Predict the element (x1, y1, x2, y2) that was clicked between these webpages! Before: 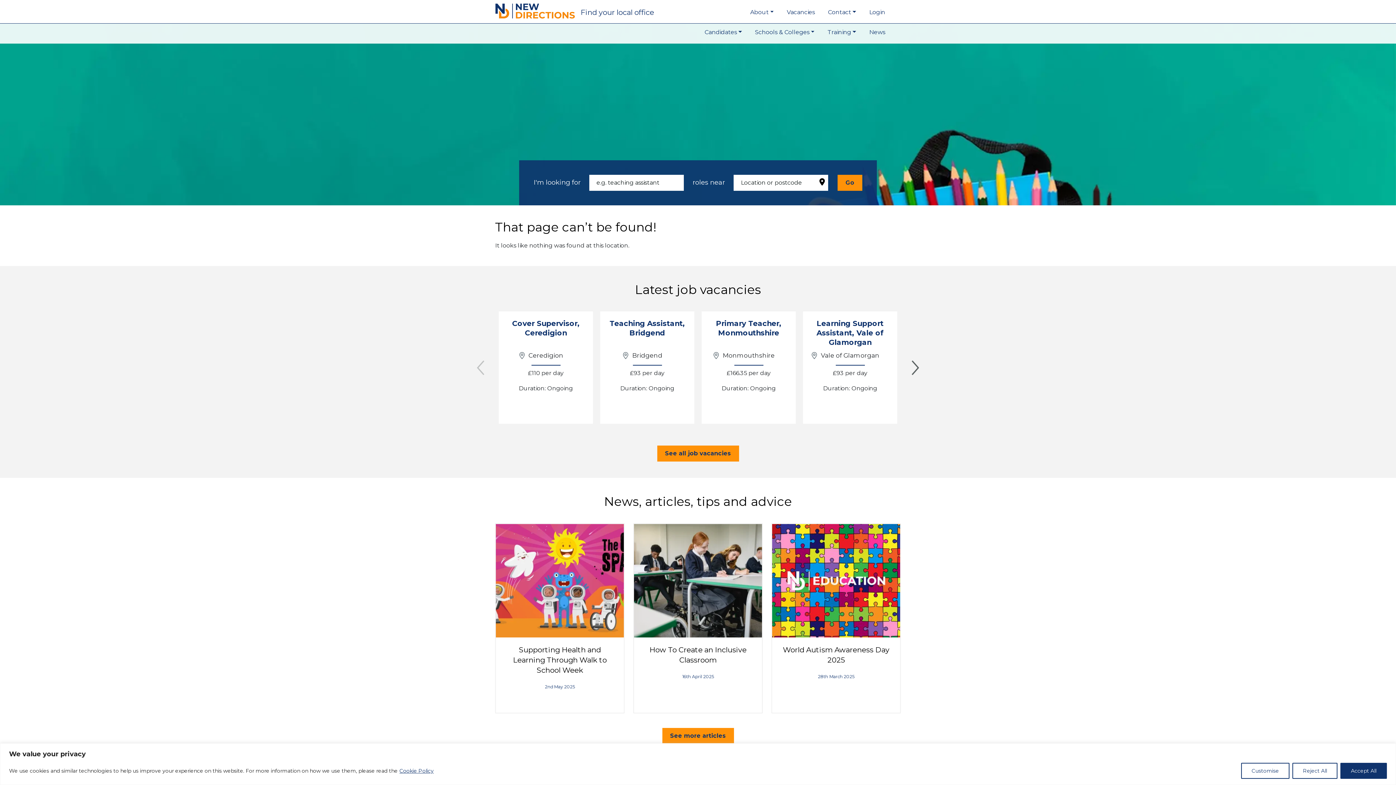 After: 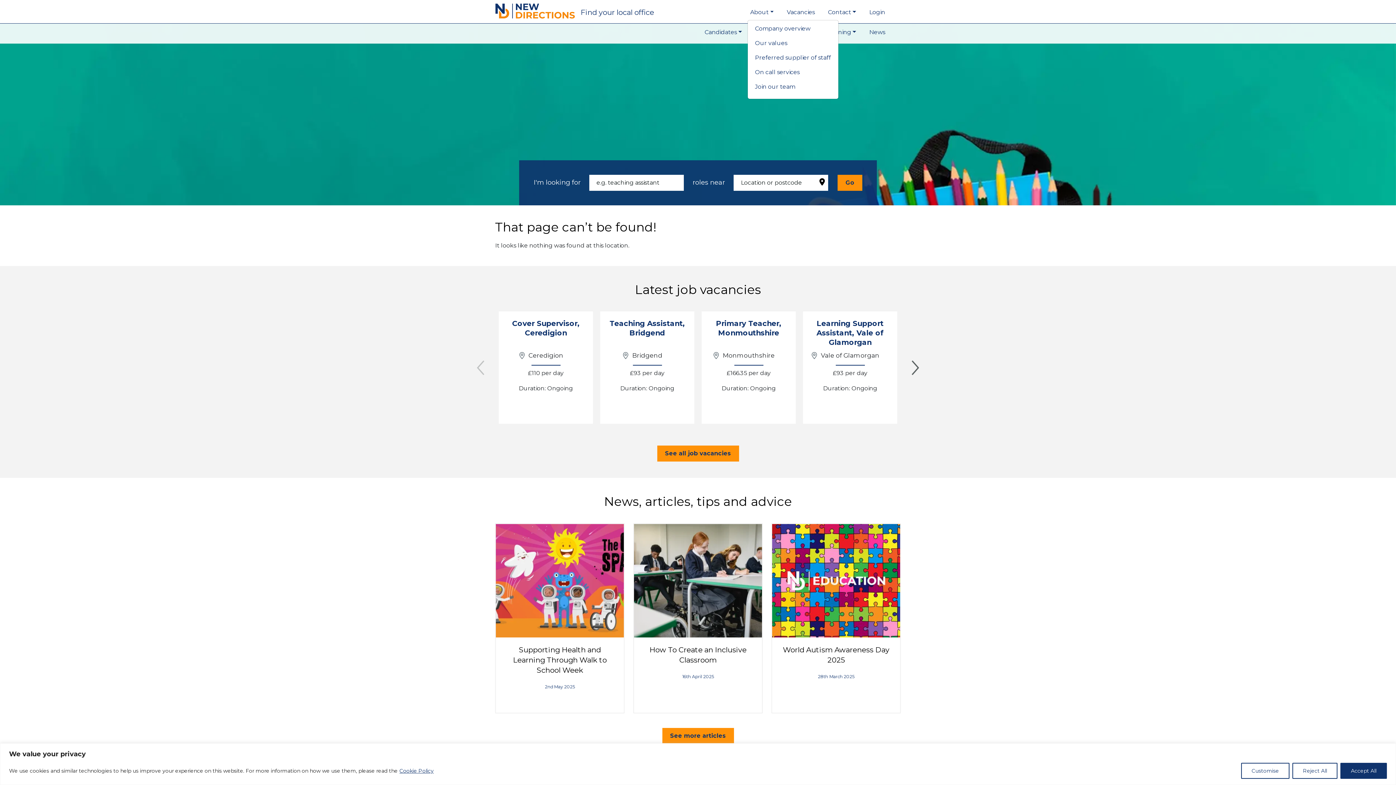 Action: bbox: (747, 5, 776, 19) label: About